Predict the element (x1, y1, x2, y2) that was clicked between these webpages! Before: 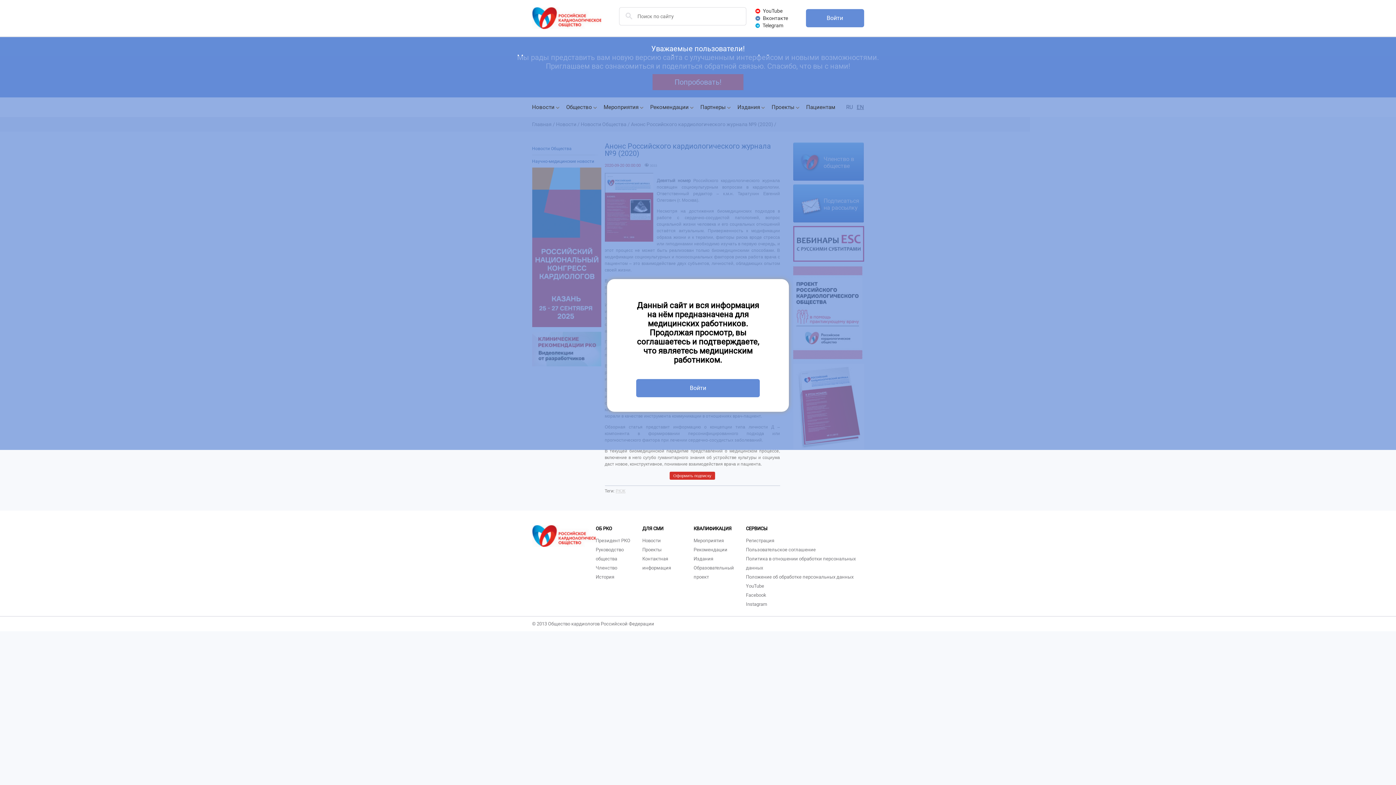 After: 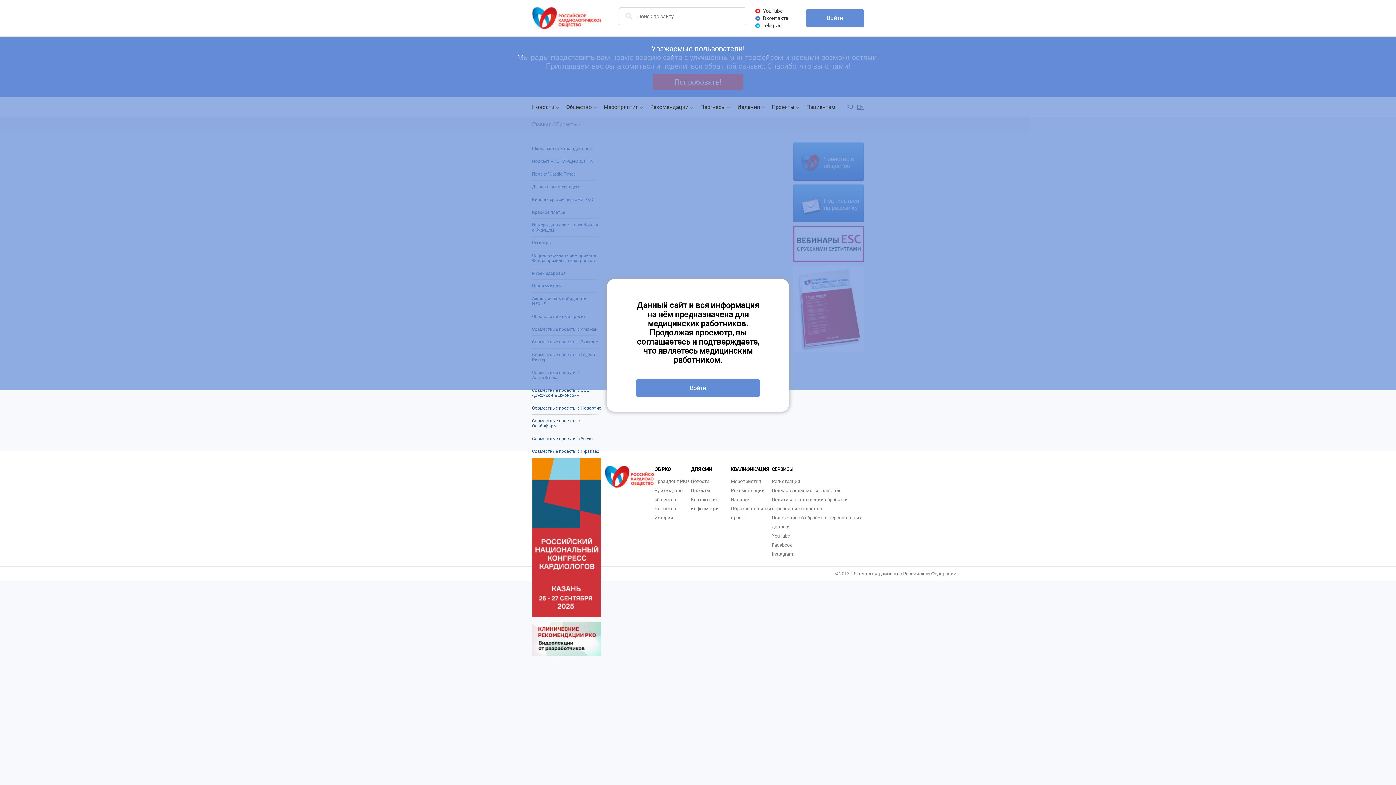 Action: label: Проекты bbox: (771, 104, 794, 110)